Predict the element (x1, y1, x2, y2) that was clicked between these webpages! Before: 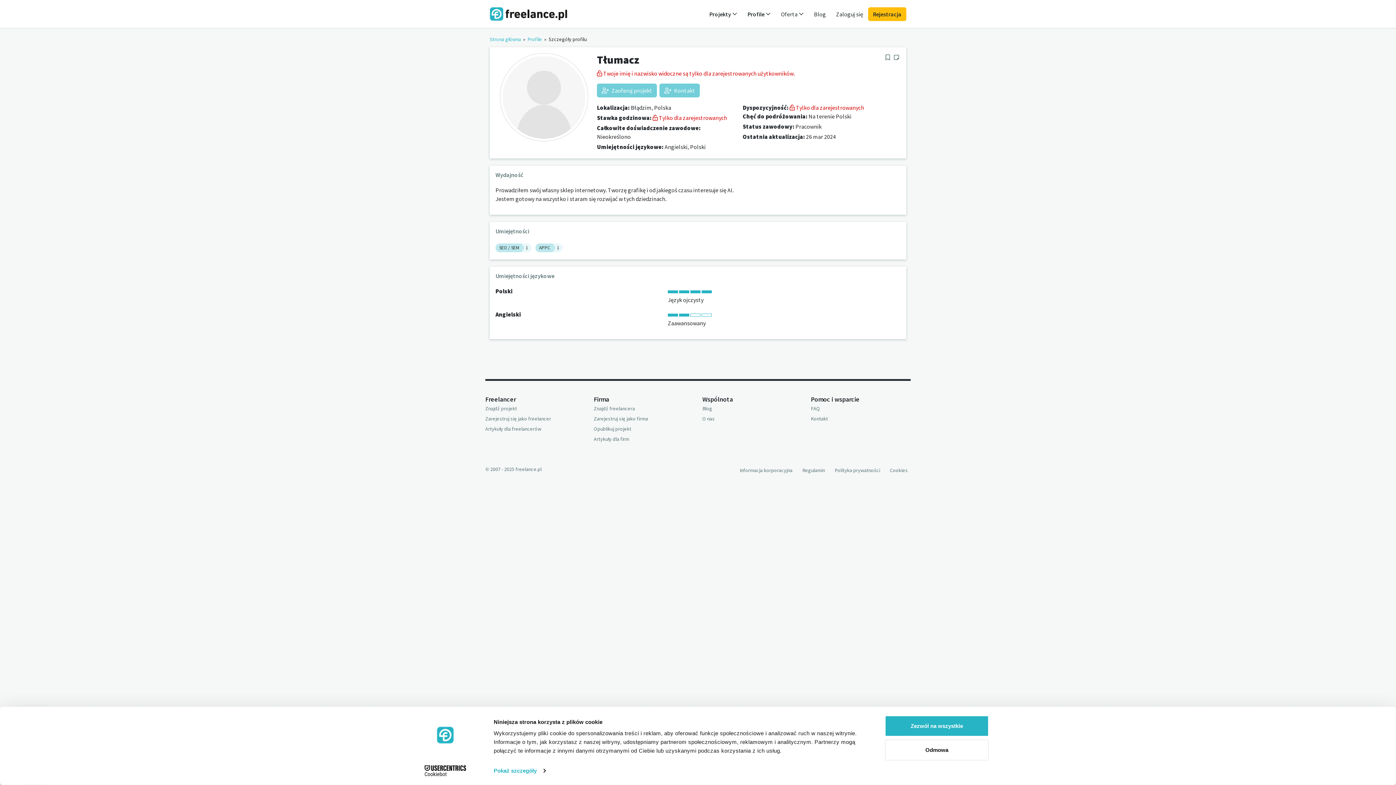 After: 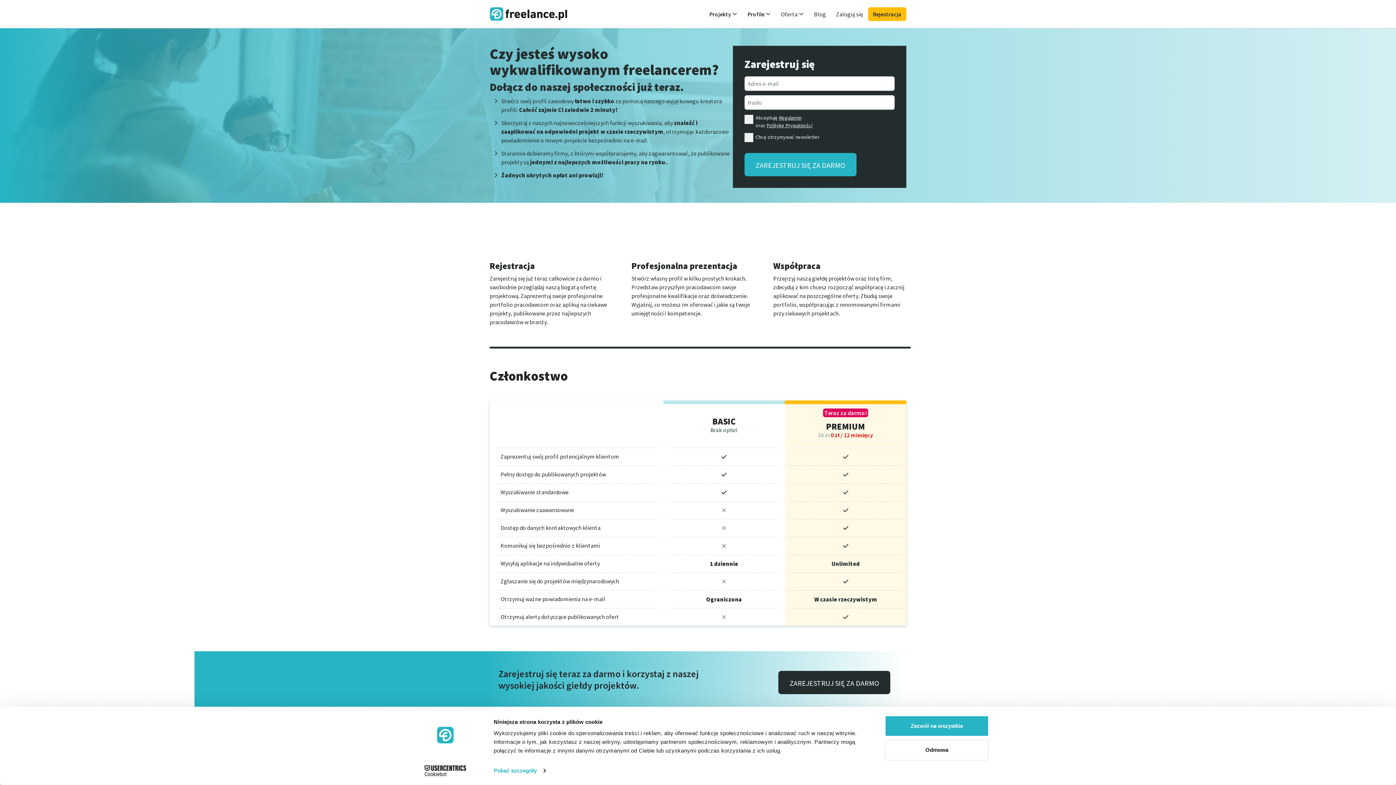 Action: label: Zarejestruj się jako freelancer bbox: (485, 415, 551, 422)